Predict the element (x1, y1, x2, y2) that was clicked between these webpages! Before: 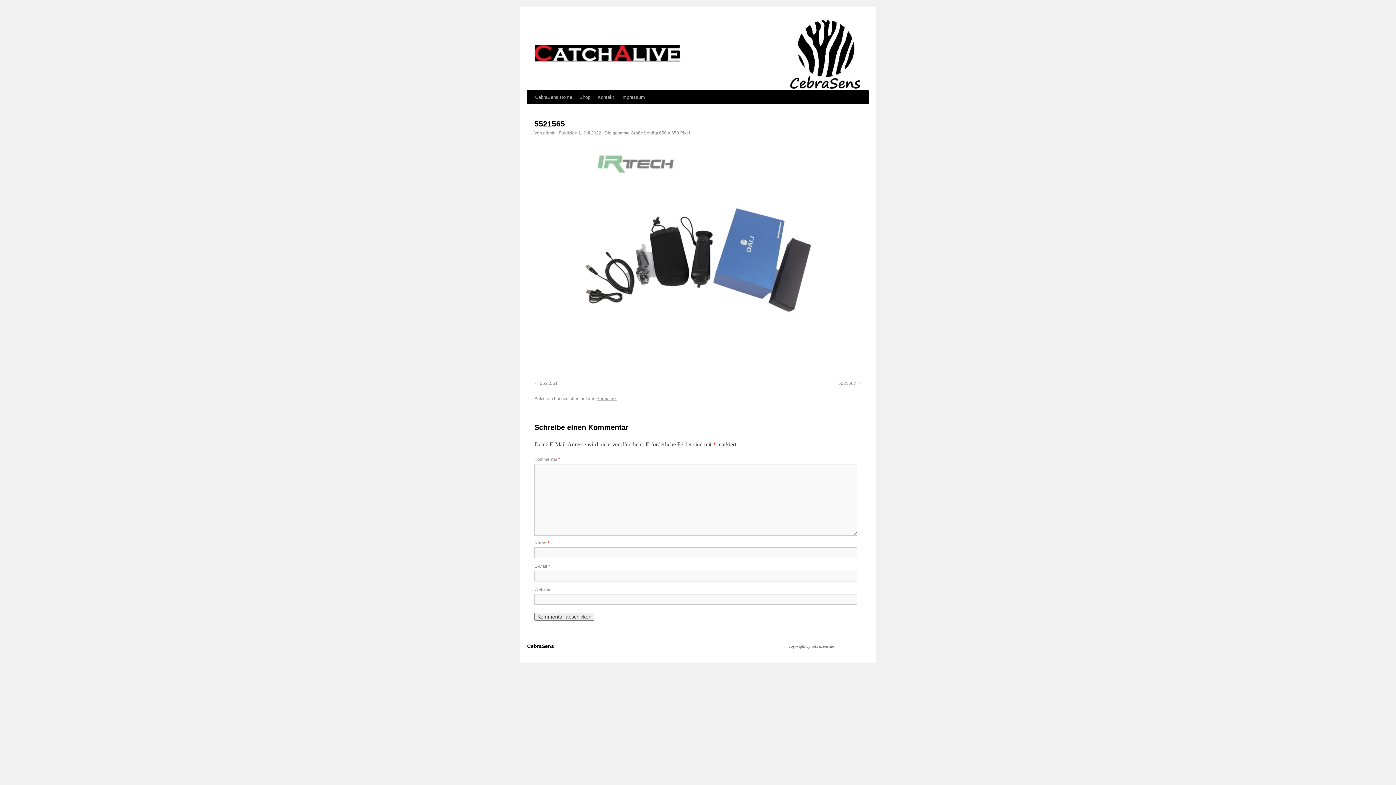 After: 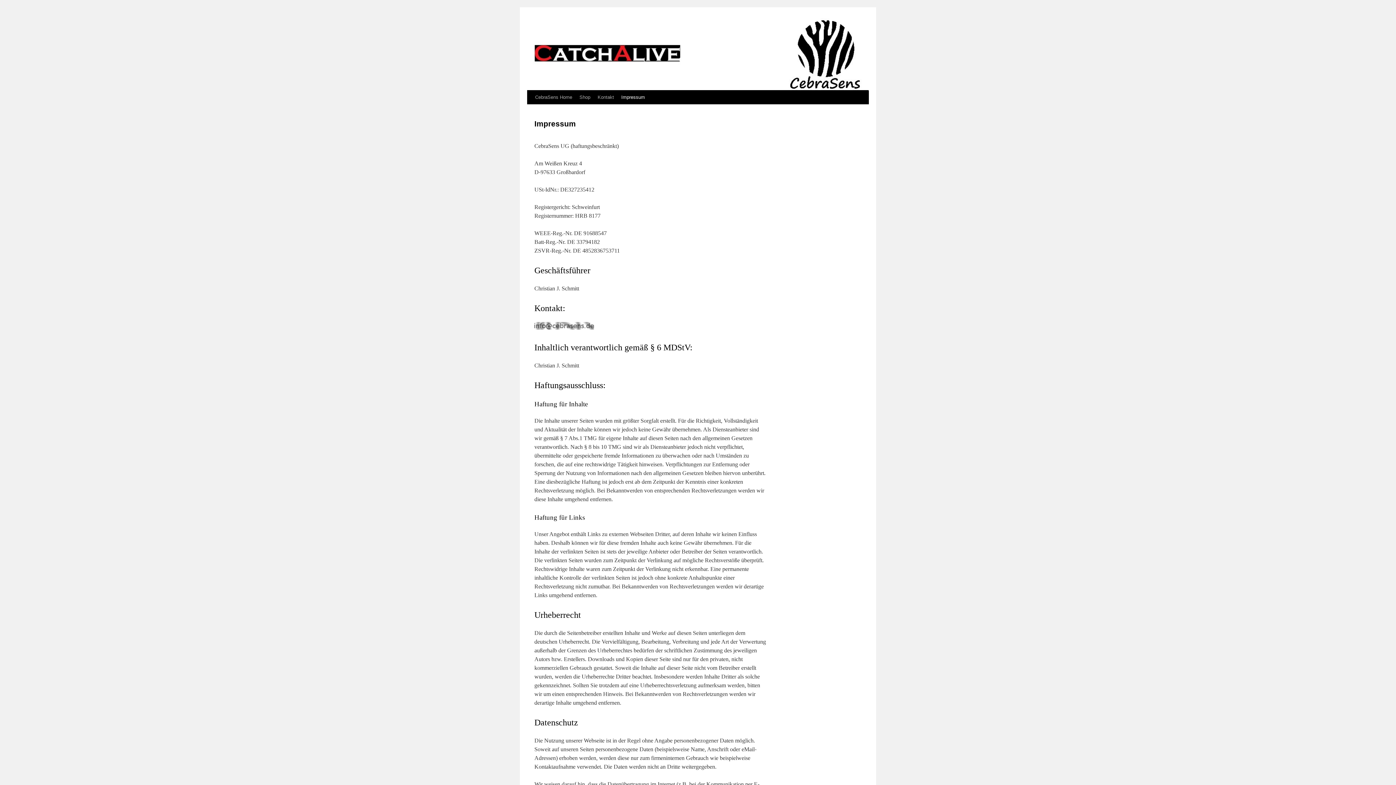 Action: bbox: (617, 90, 648, 104) label: Impressum